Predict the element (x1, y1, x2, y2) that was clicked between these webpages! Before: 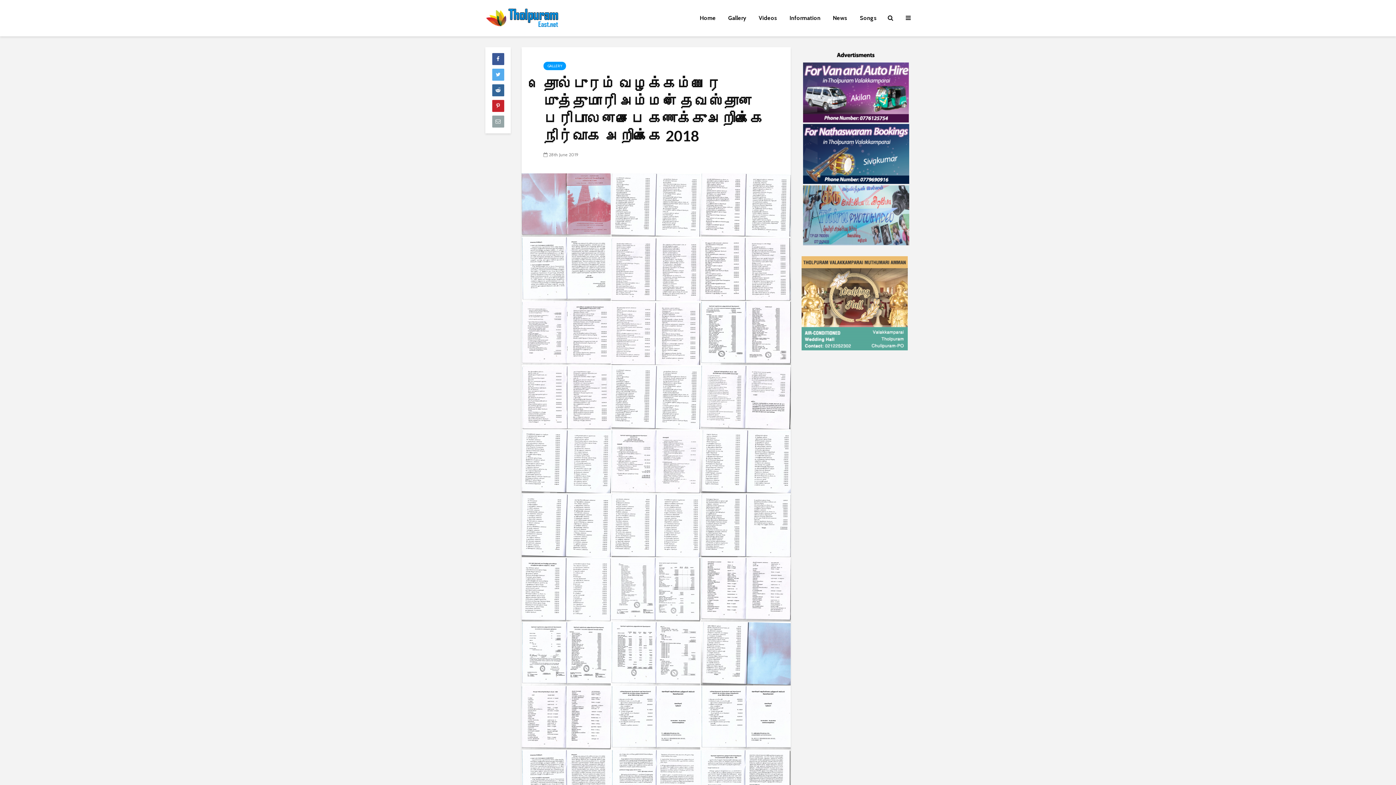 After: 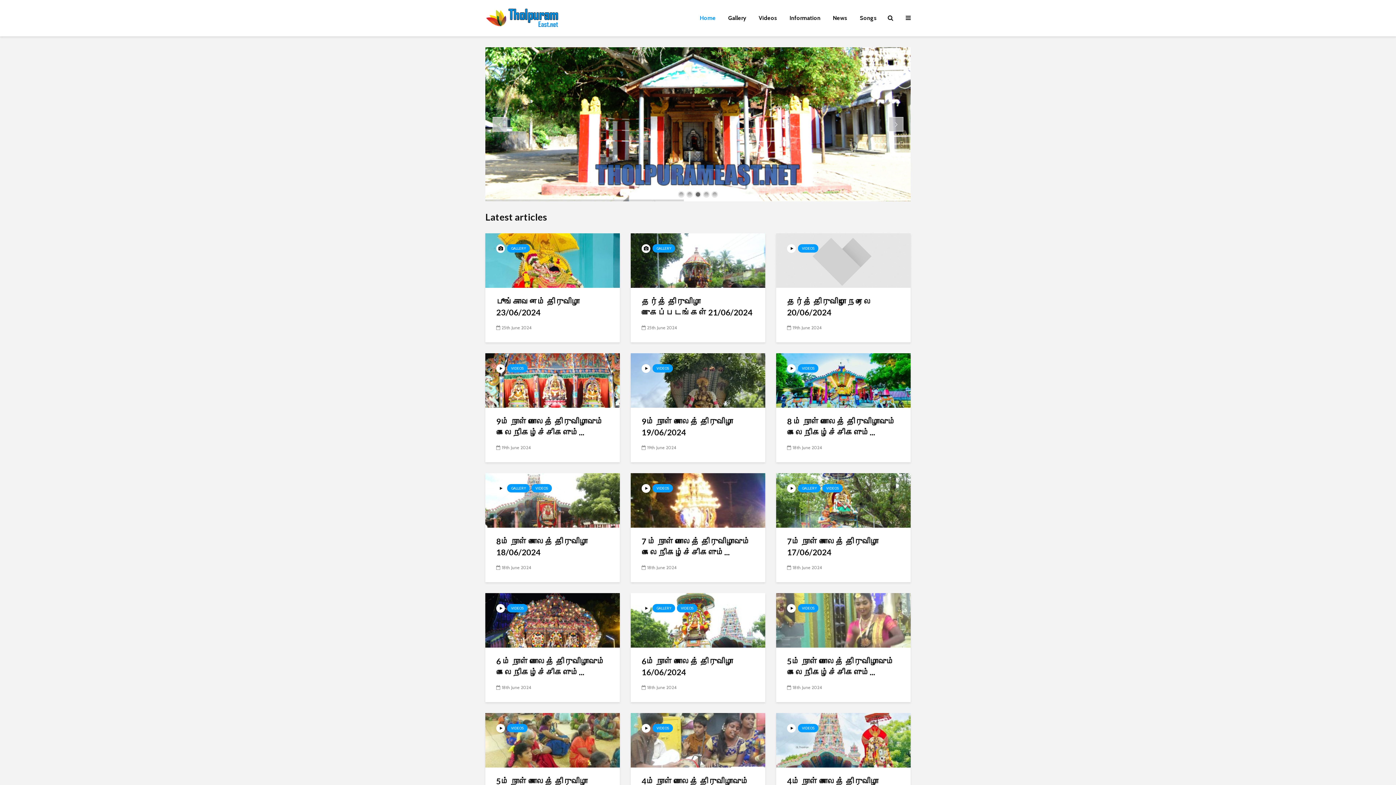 Action: bbox: (694, 10, 721, 25) label: Home